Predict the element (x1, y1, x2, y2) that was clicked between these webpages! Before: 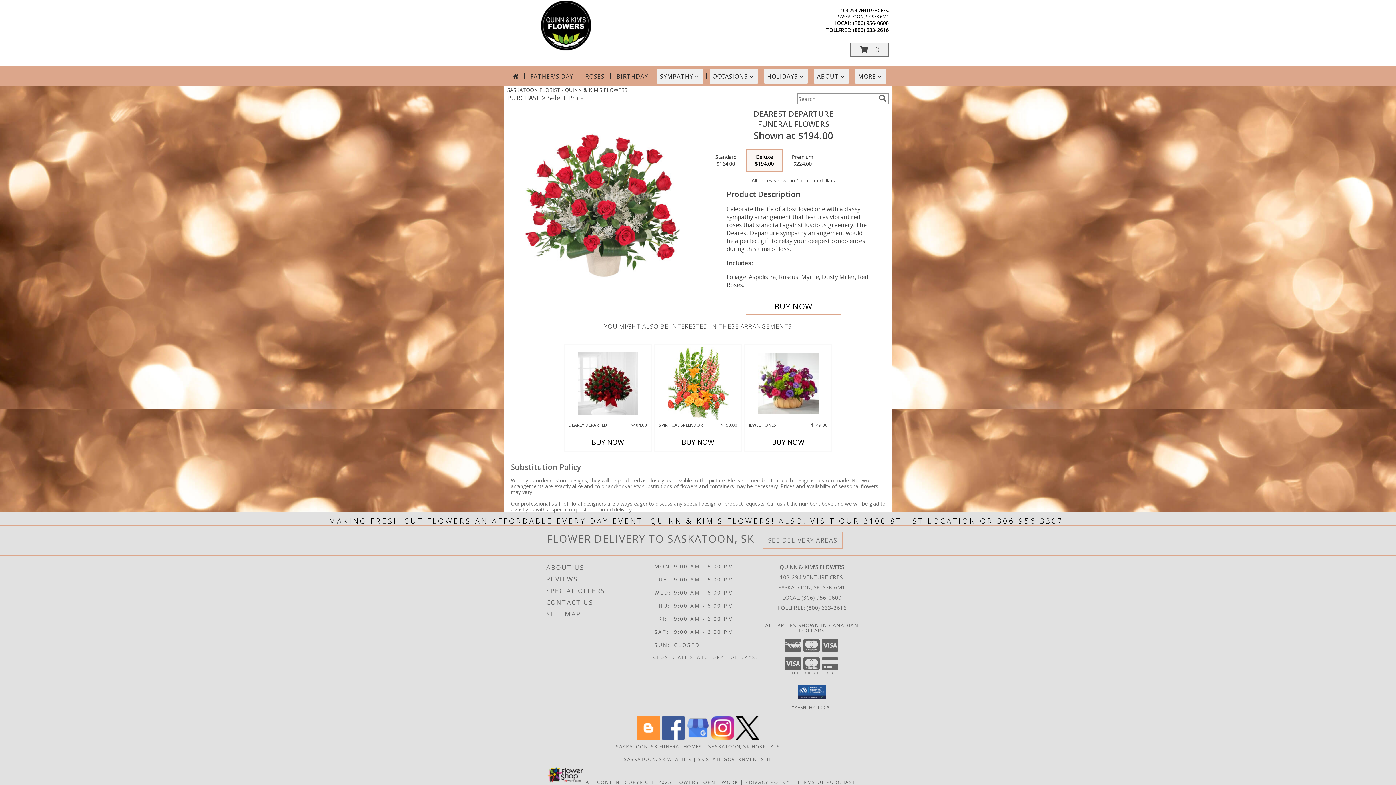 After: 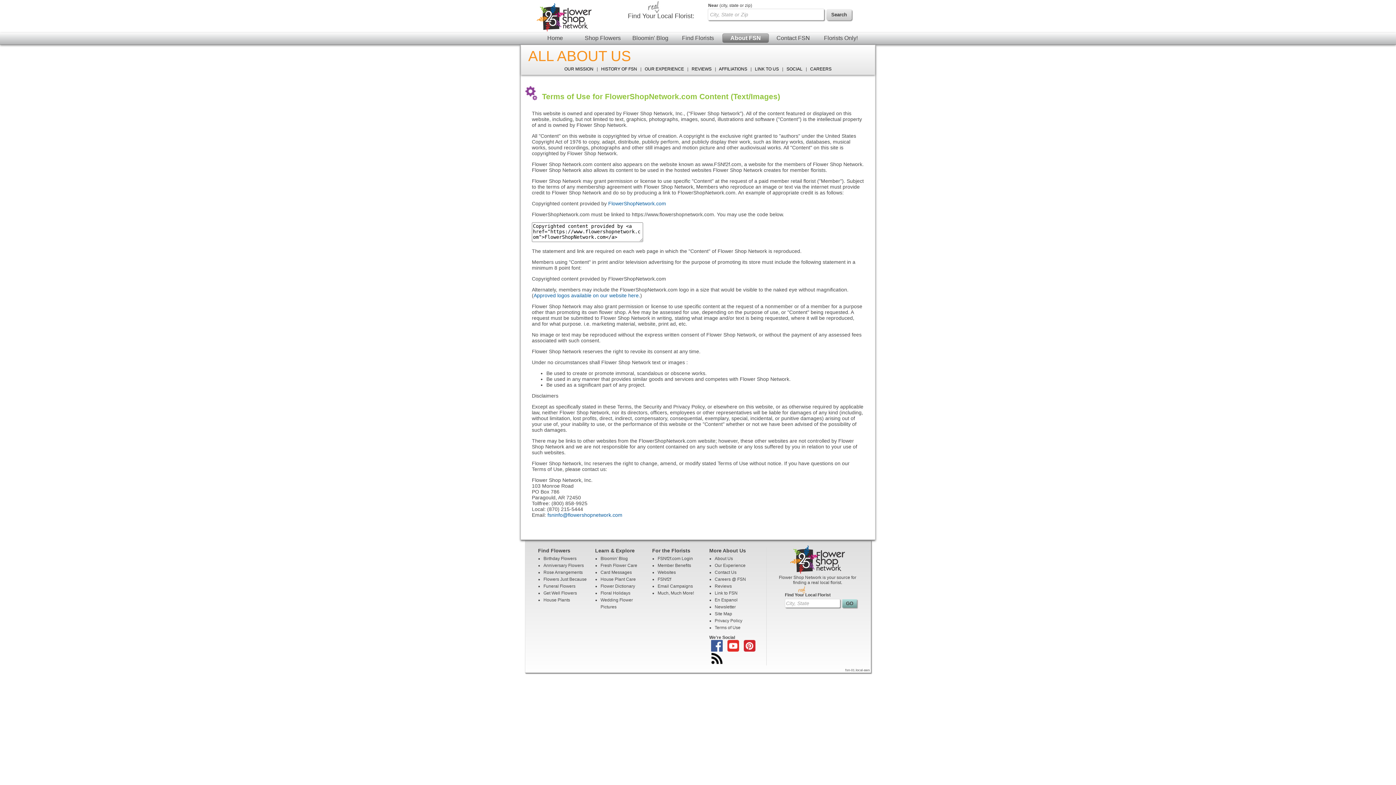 Action: bbox: (585, 779, 671, 785) label: Open Flower shop network terms of use in new window